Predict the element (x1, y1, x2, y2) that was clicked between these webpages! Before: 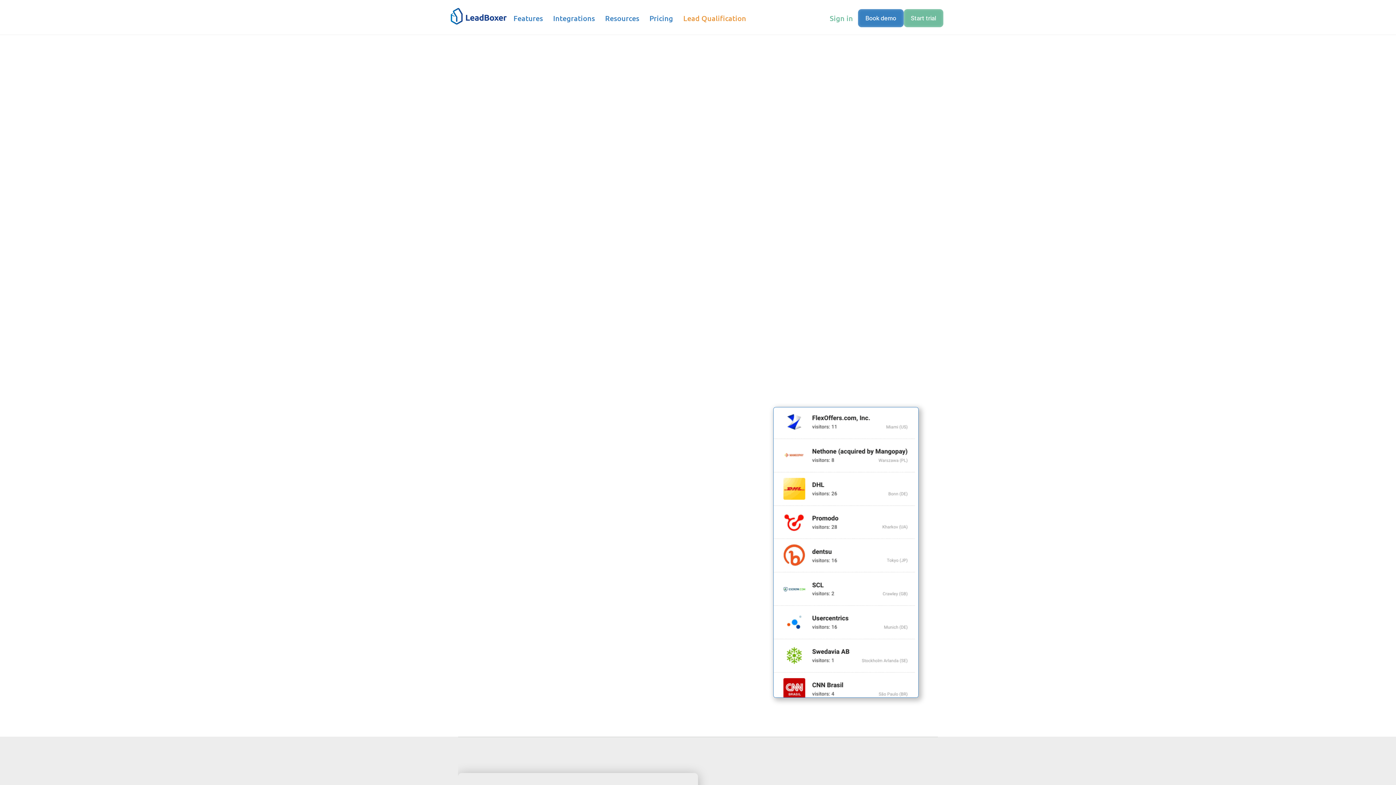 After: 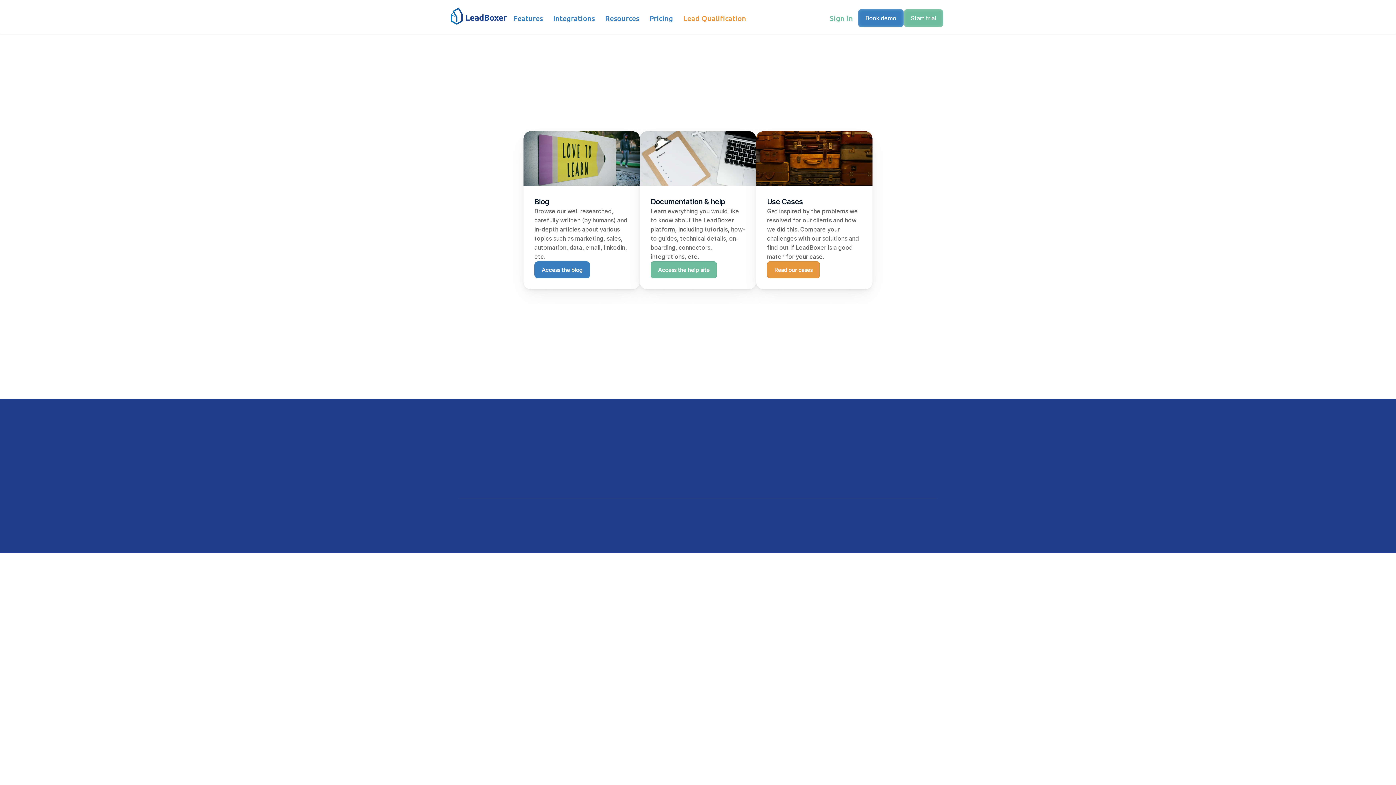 Action: label: Resources bbox: (600, 10, 644, 25)